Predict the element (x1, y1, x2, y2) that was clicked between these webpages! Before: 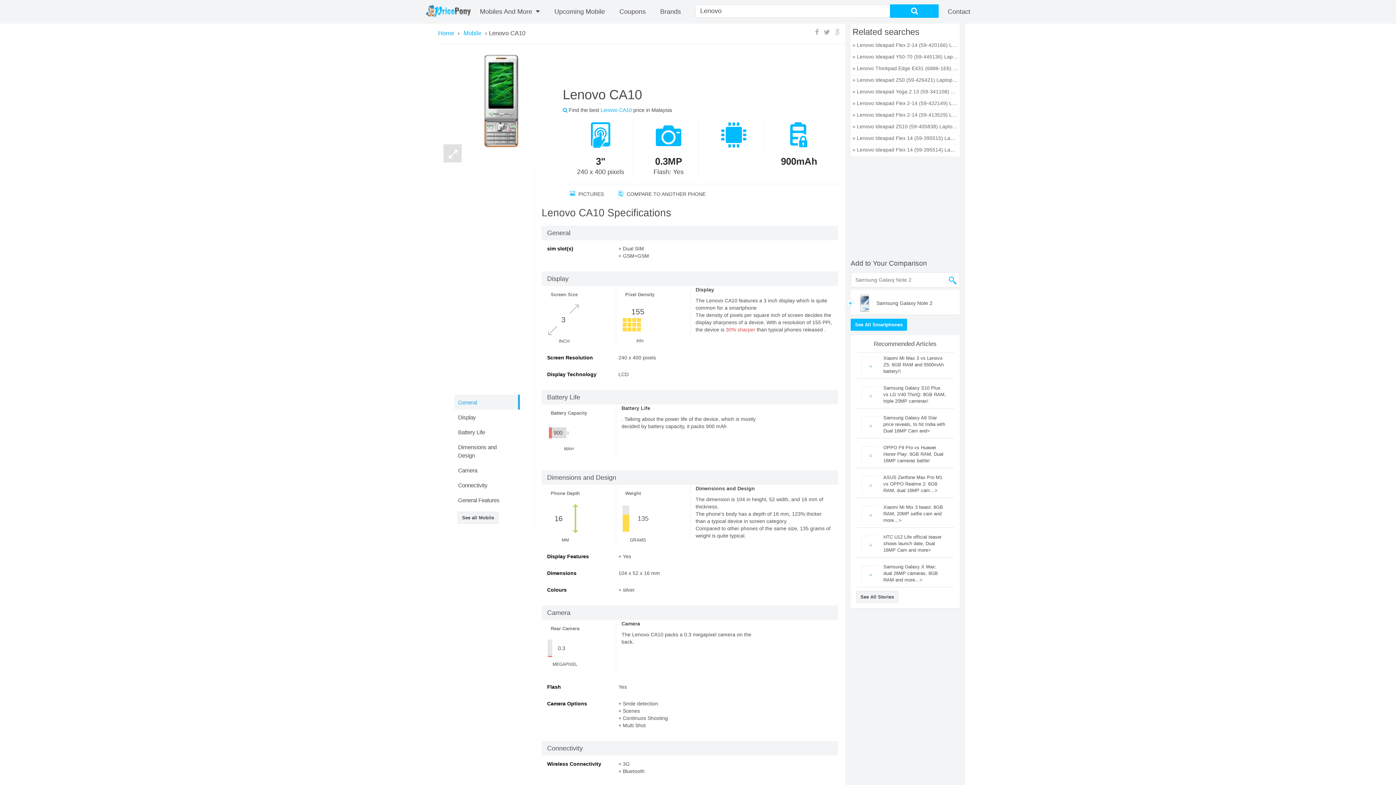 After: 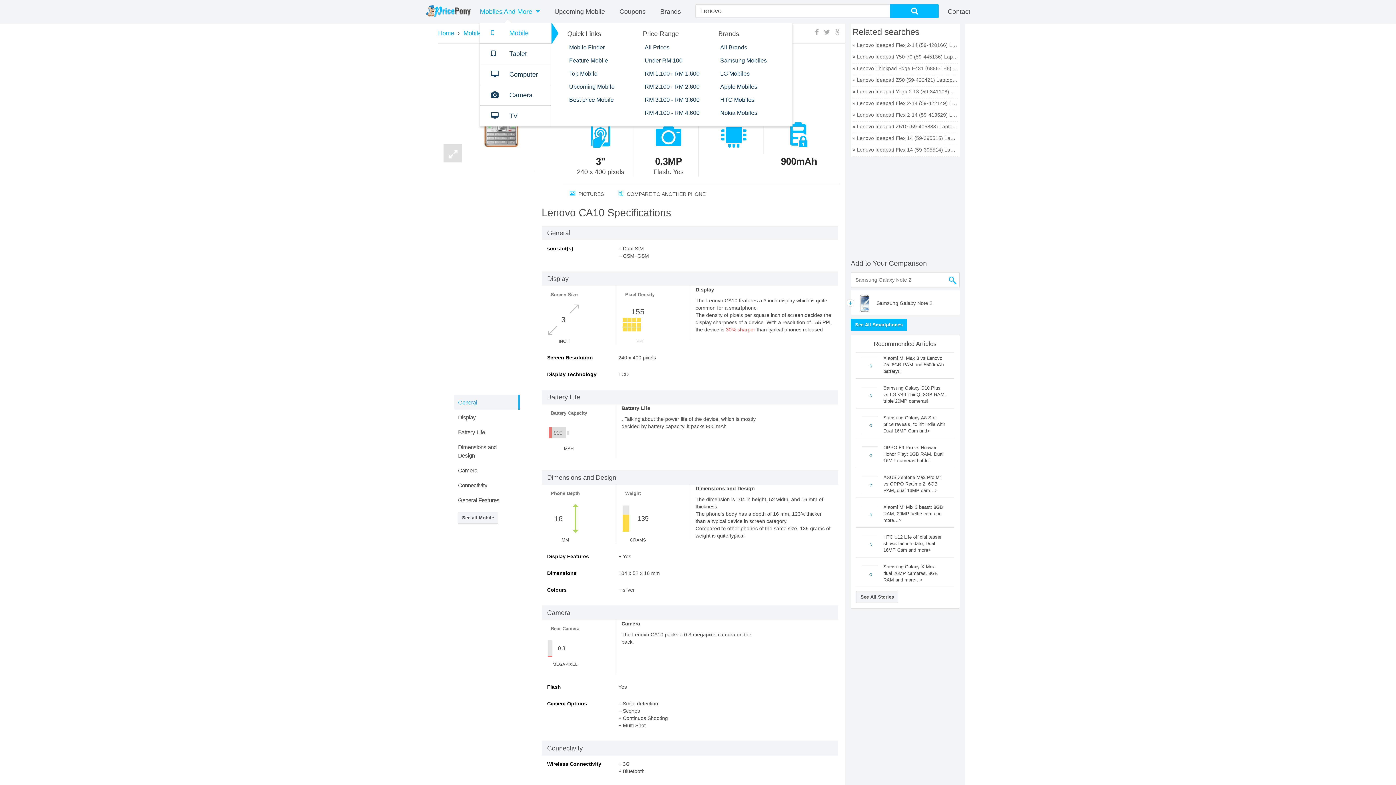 Action: bbox: (480, 5, 540, 18) label: Mobiles And More 